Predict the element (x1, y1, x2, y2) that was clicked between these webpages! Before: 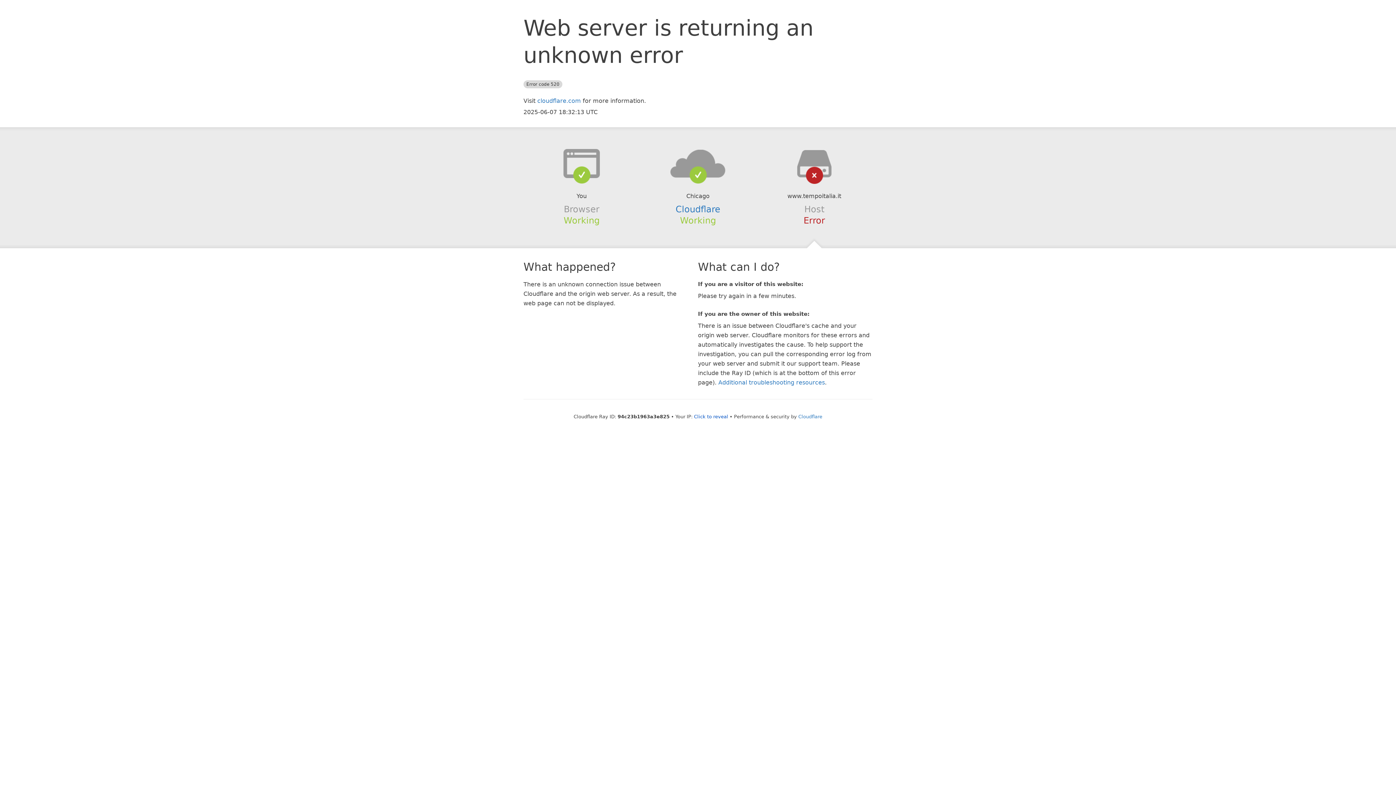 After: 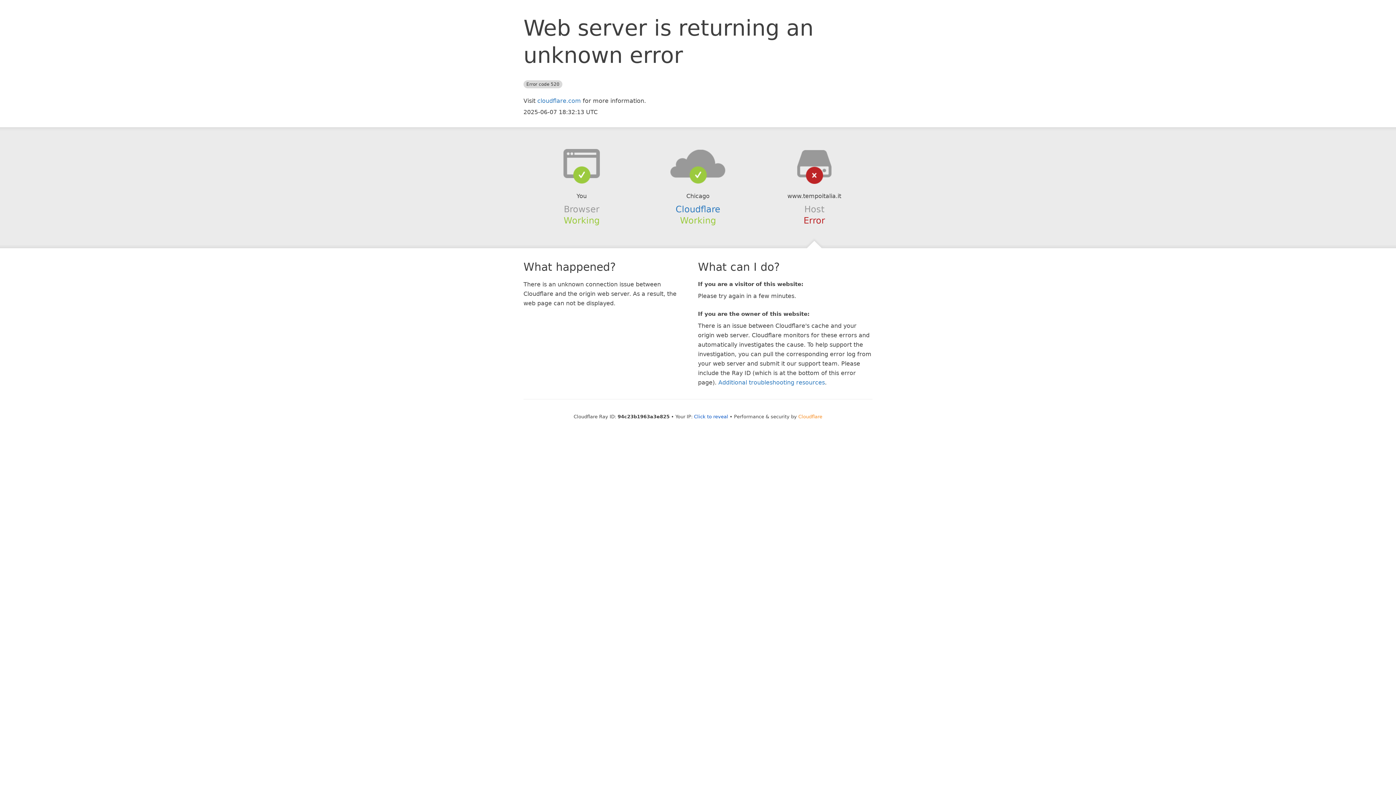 Action: bbox: (798, 414, 822, 419) label: Cloudflare